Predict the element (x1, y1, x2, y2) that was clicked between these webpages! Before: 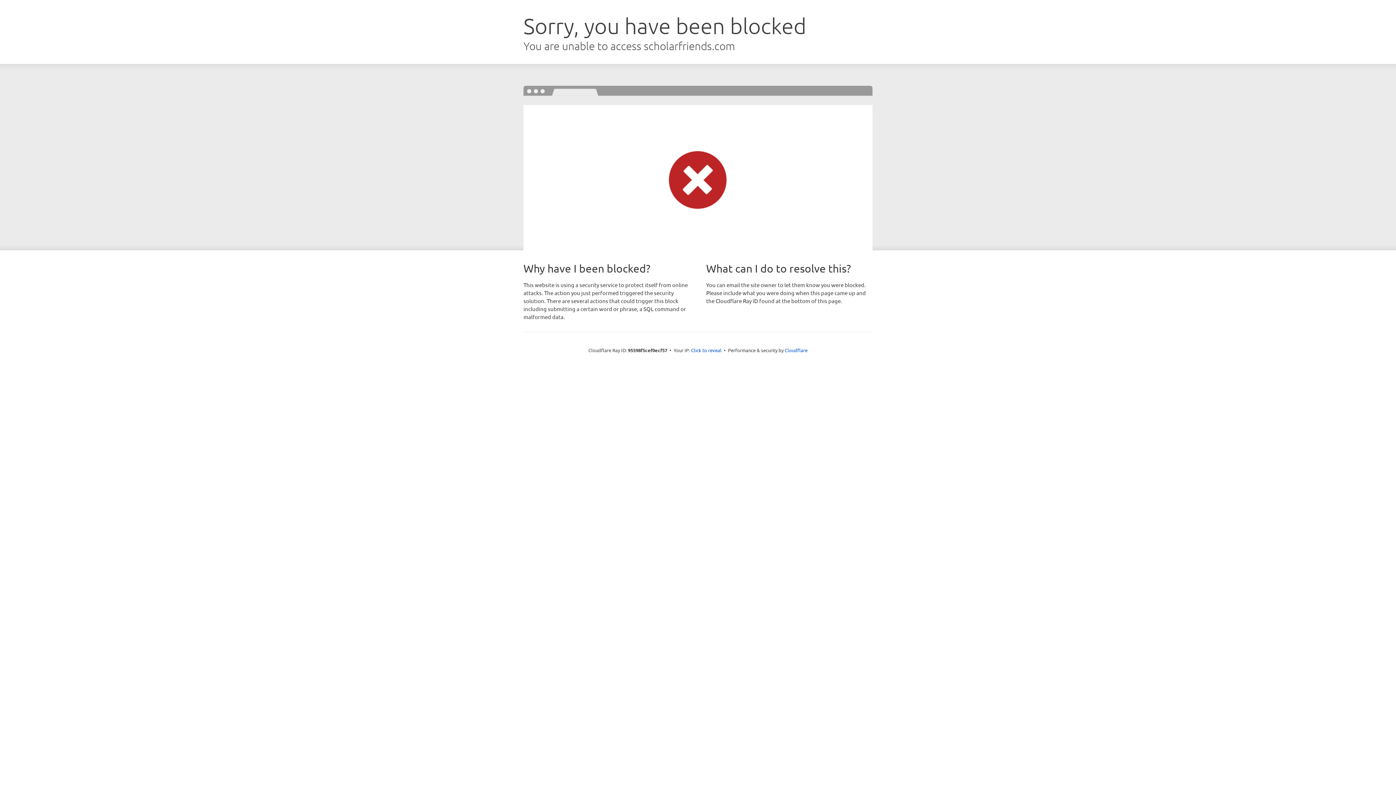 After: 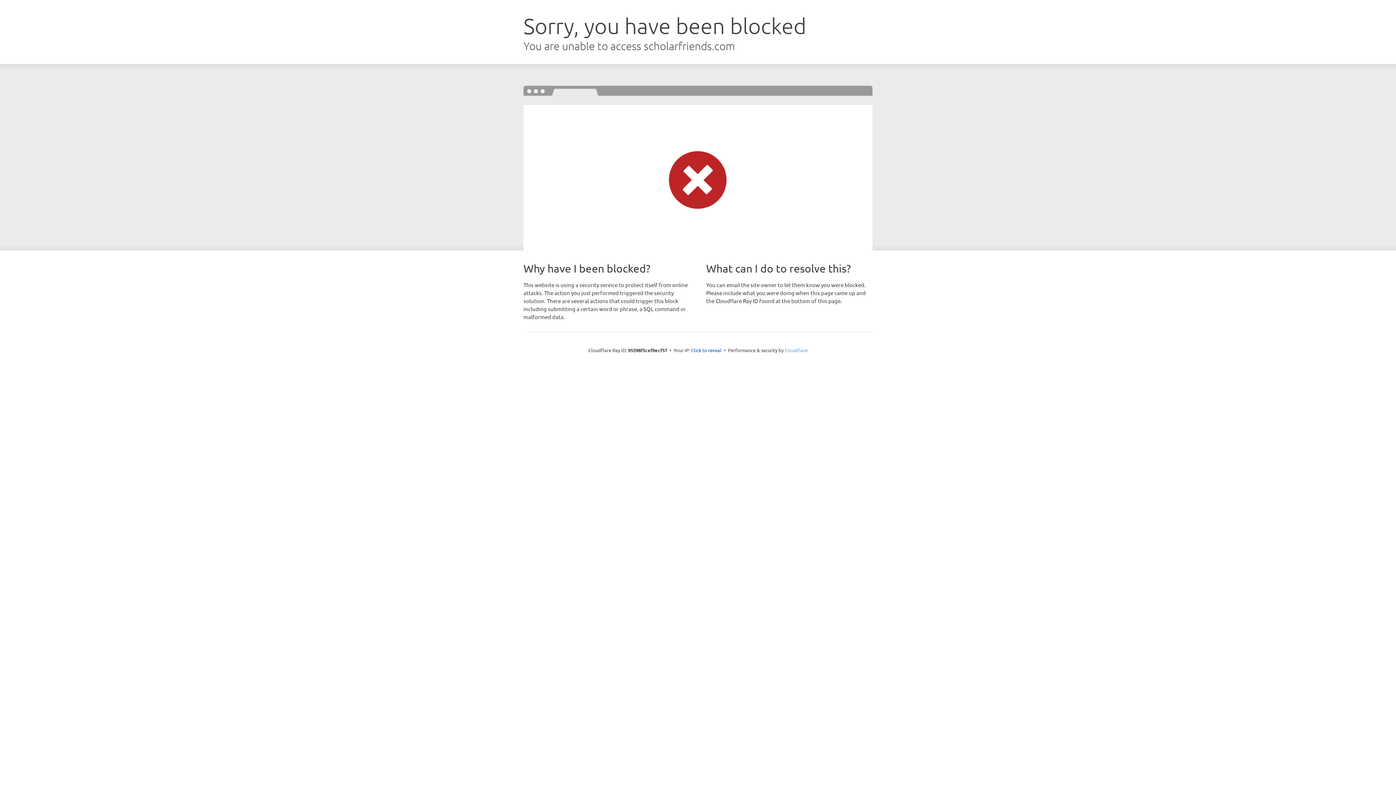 Action: bbox: (784, 347, 807, 353) label: Cloudflare